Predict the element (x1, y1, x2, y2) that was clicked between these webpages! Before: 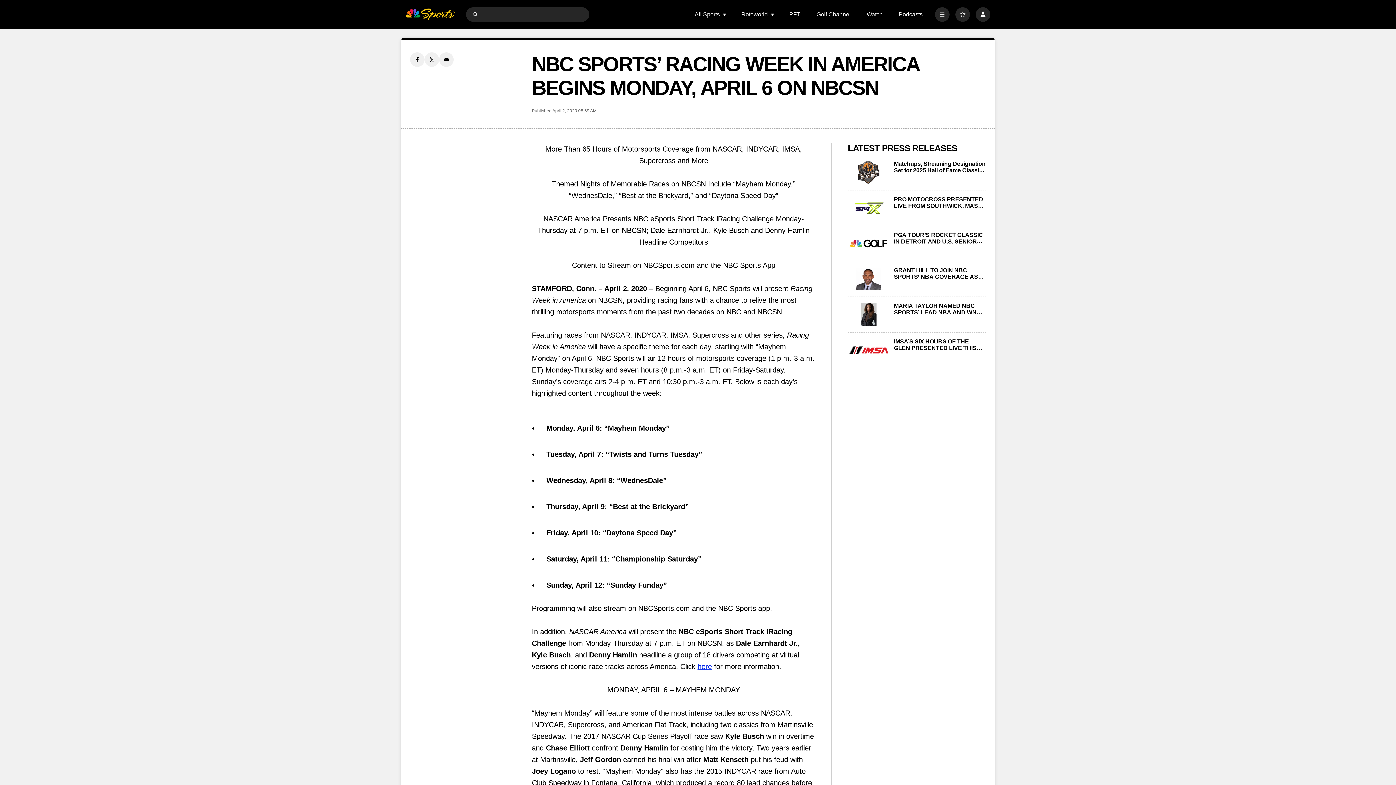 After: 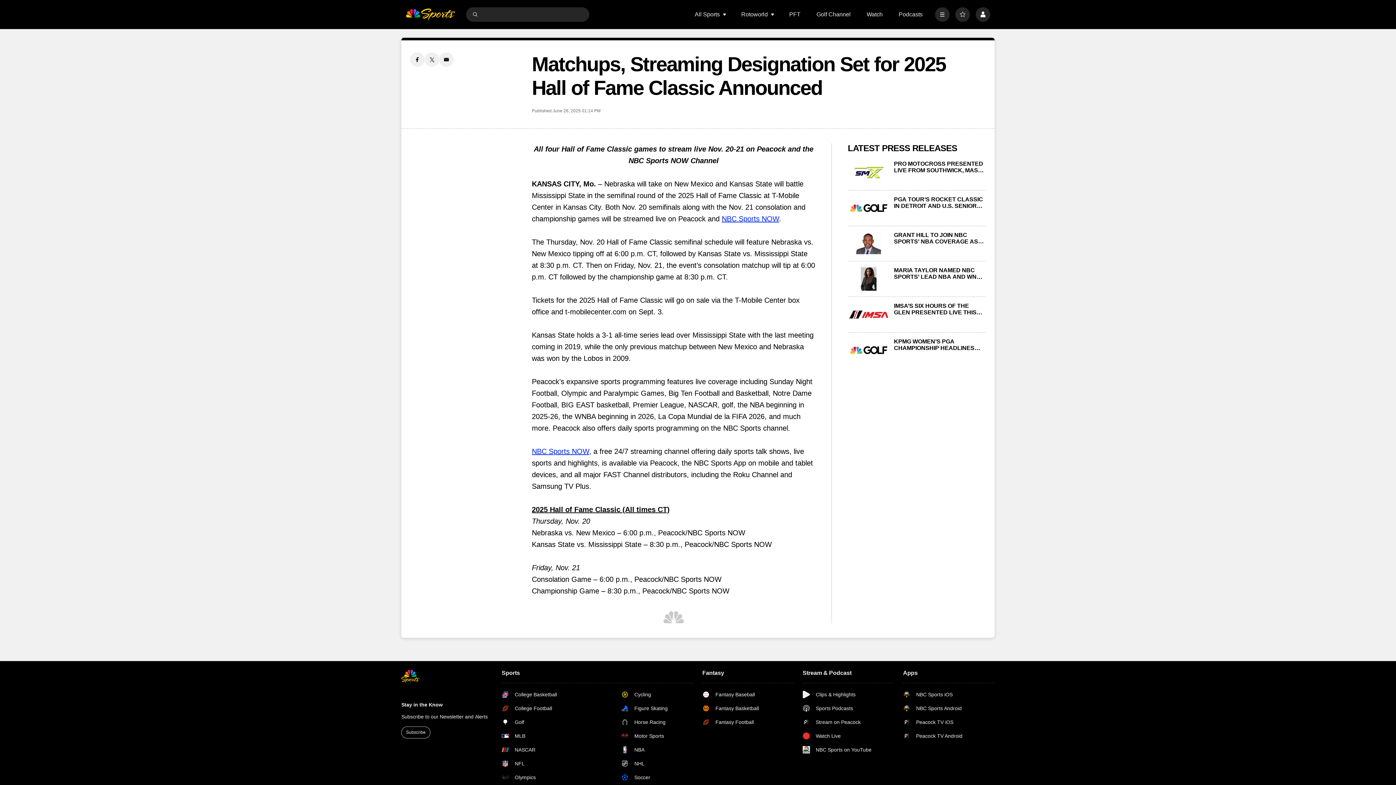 Action: label: Matchups, Streaming Designation Set for 2025 Hall of Fame Classic Announced bbox: (848, 160, 889, 184)